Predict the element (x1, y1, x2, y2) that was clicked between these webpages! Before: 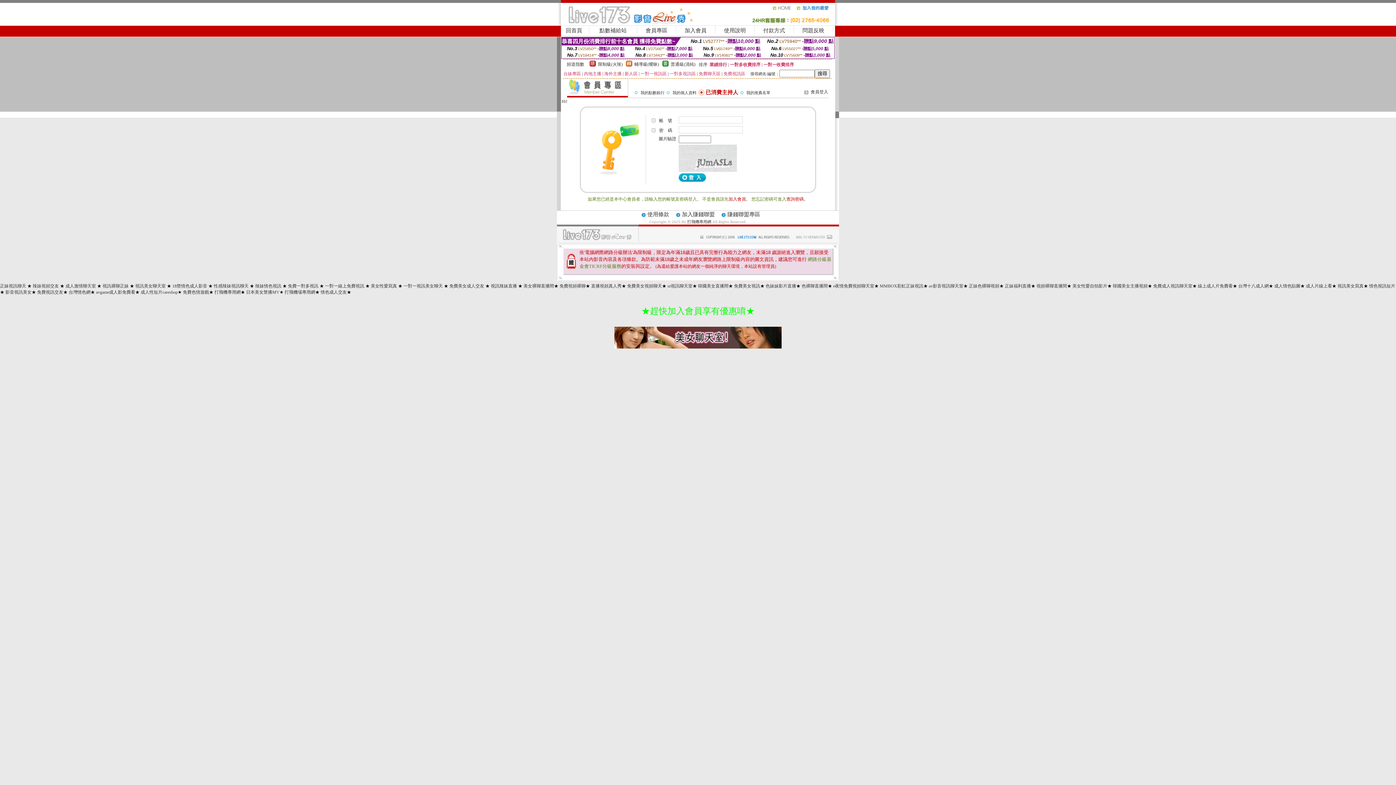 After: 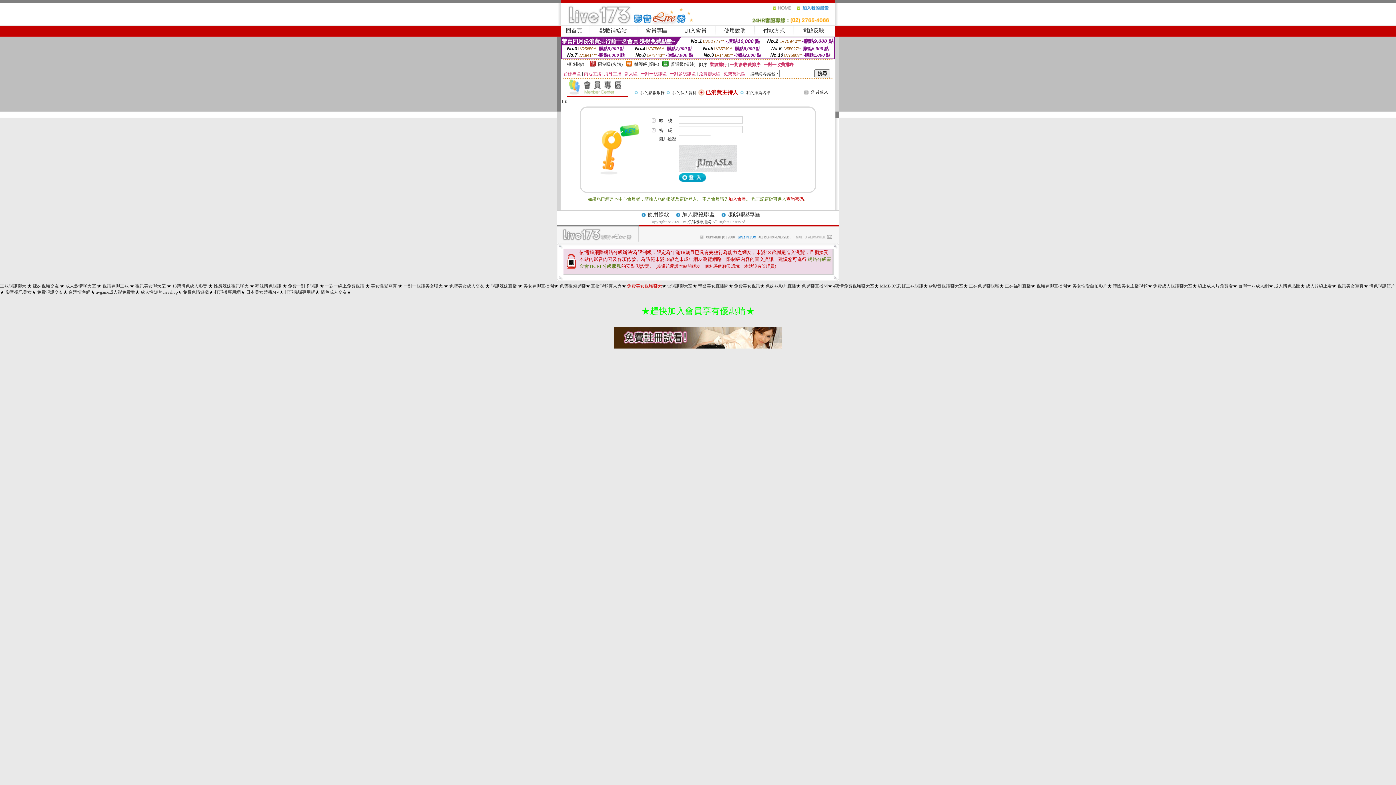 Action: bbox: (627, 283, 662, 288) label: 免費美女視頻聊天